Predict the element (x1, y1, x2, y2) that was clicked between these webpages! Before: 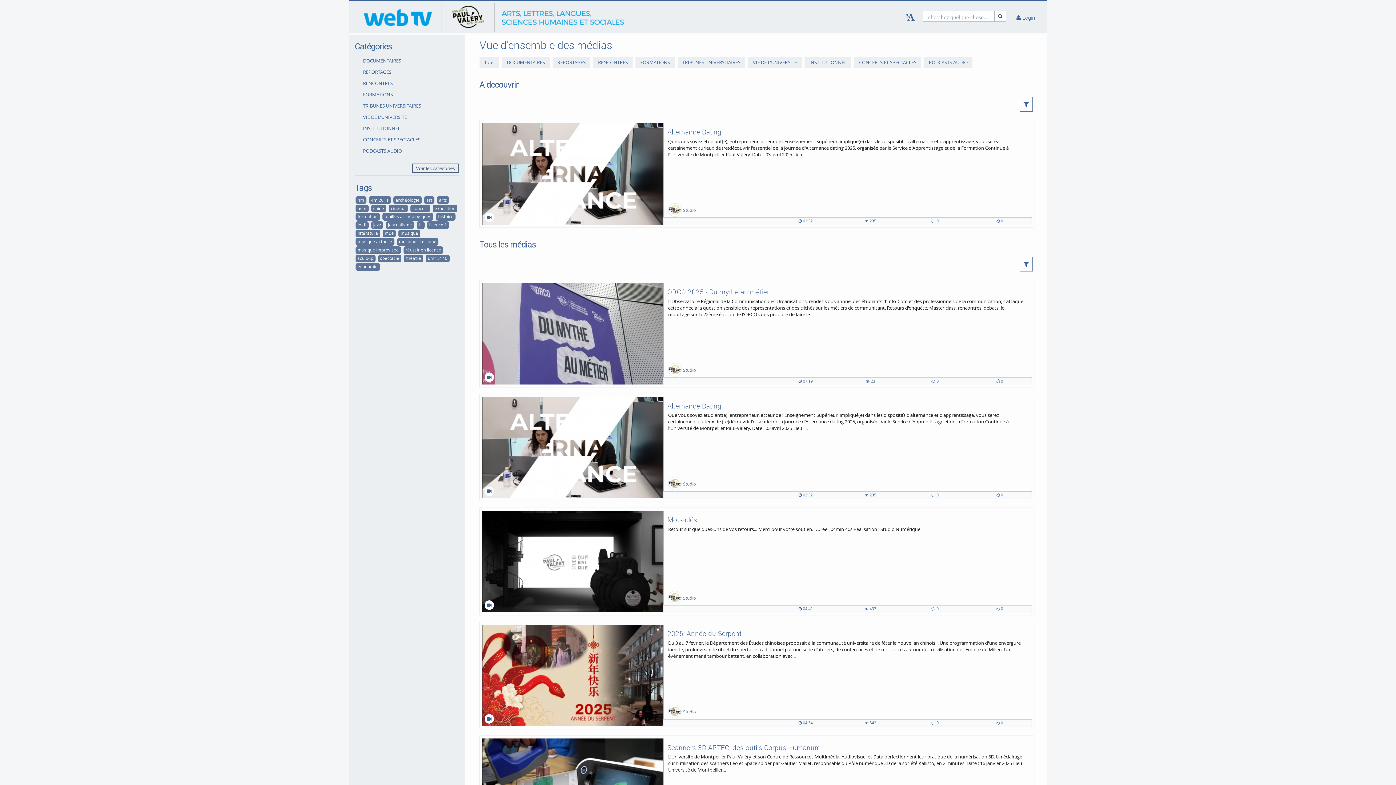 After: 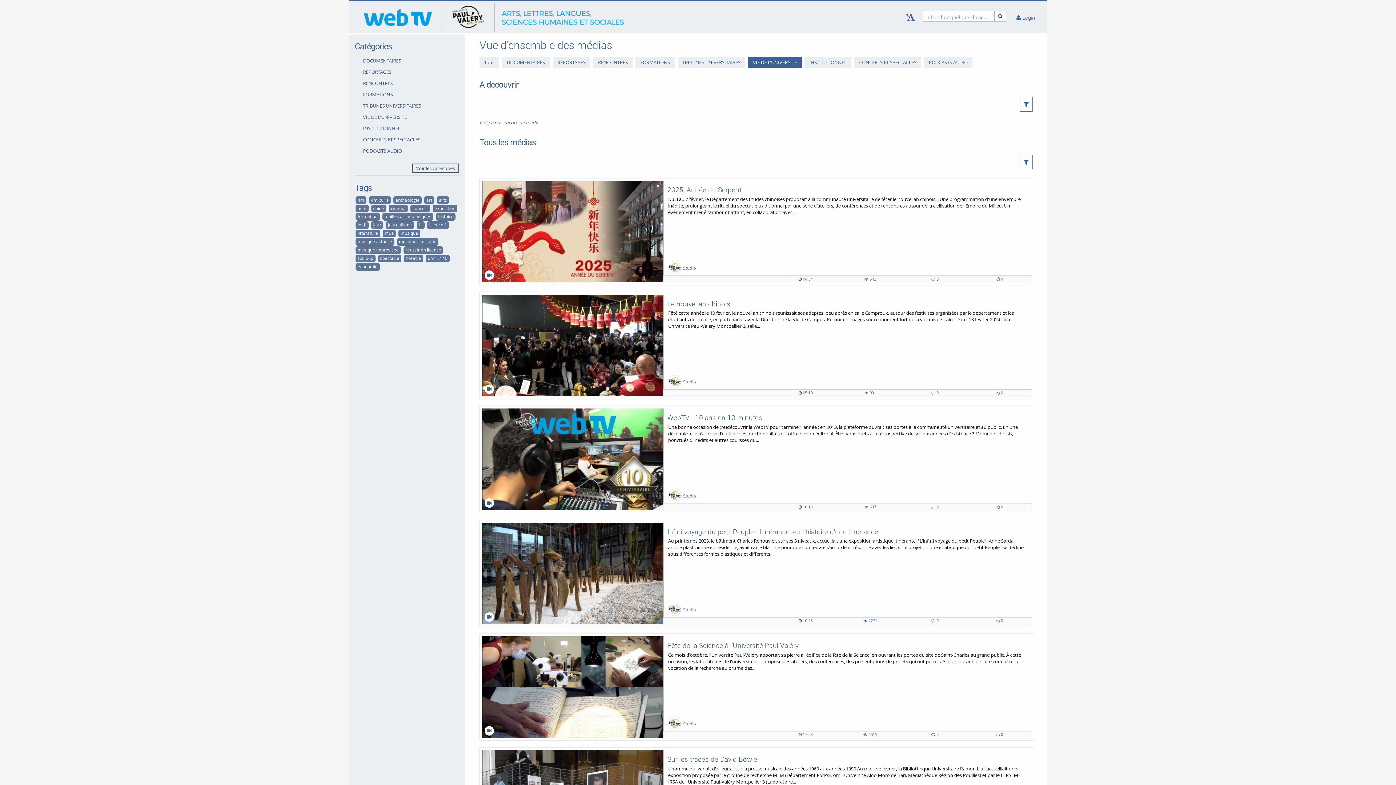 Action: label: VIE DE L'UNIVERSITE bbox: (748, 56, 801, 67)